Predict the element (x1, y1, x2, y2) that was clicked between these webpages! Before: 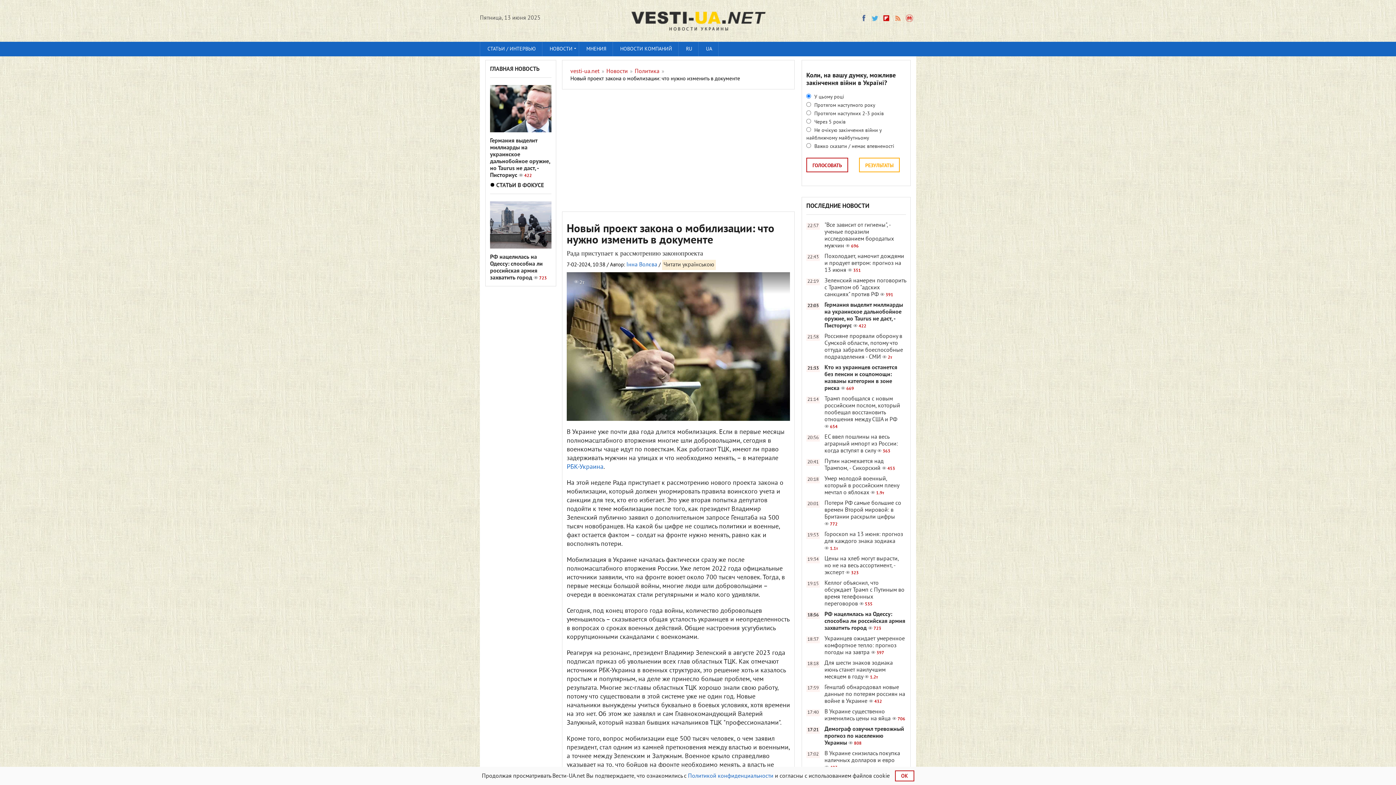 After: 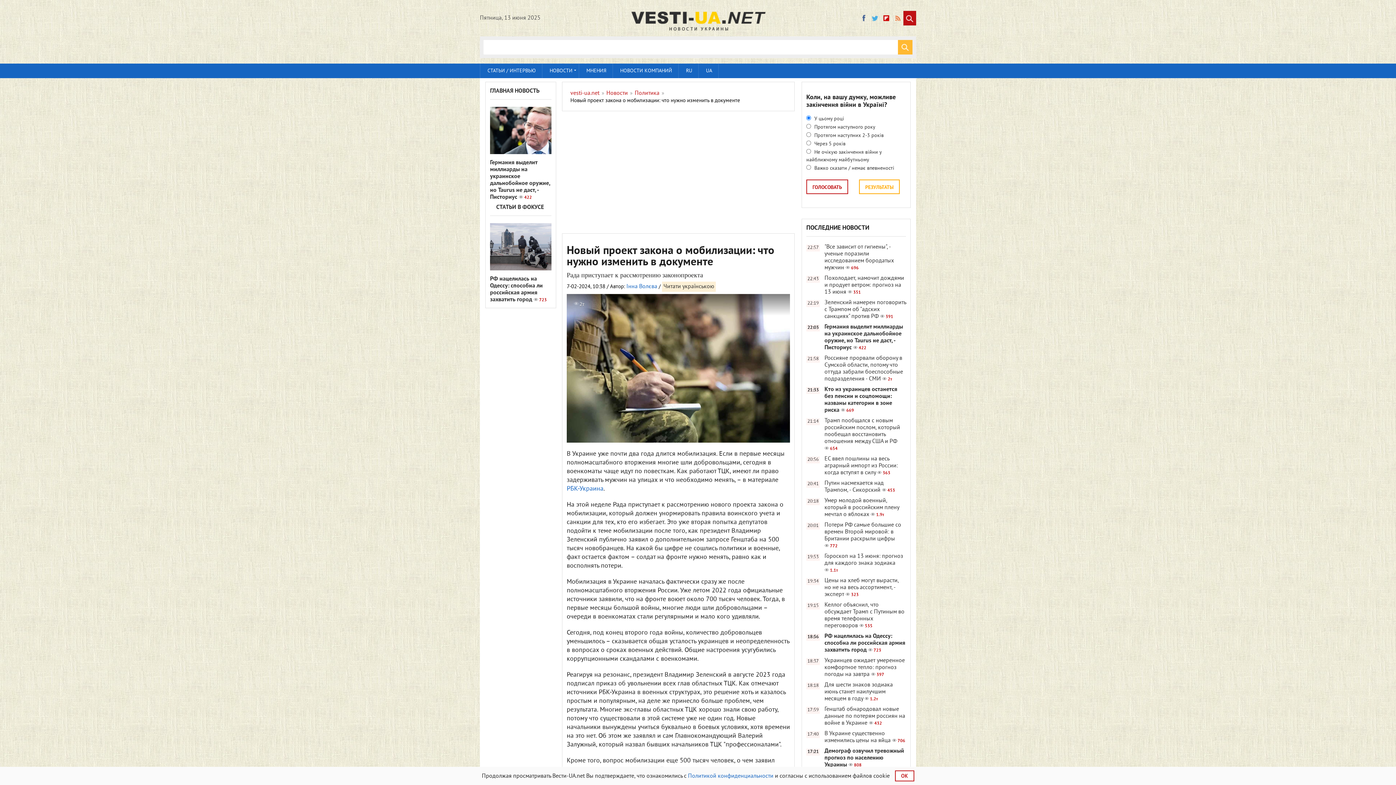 Action: bbox: (903, 10, 916, 25)